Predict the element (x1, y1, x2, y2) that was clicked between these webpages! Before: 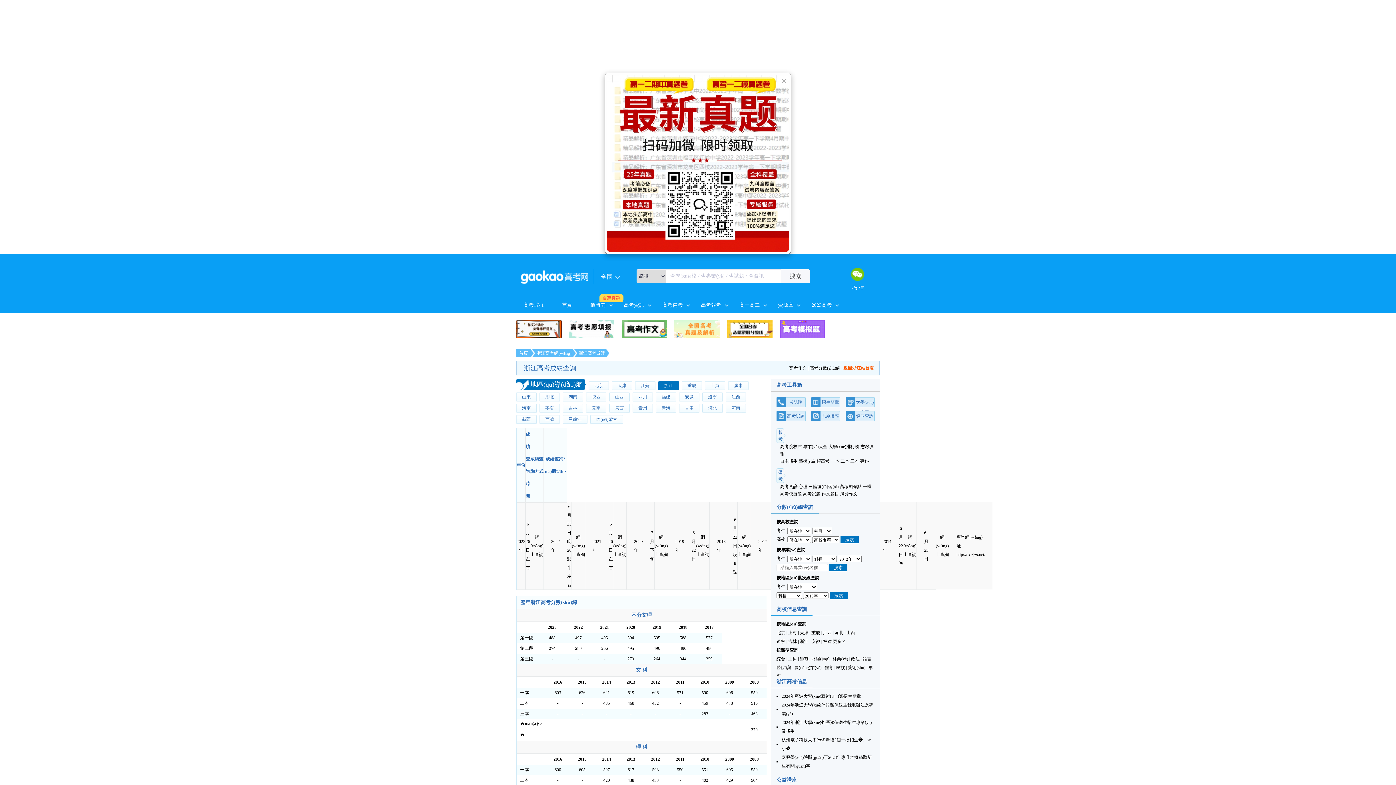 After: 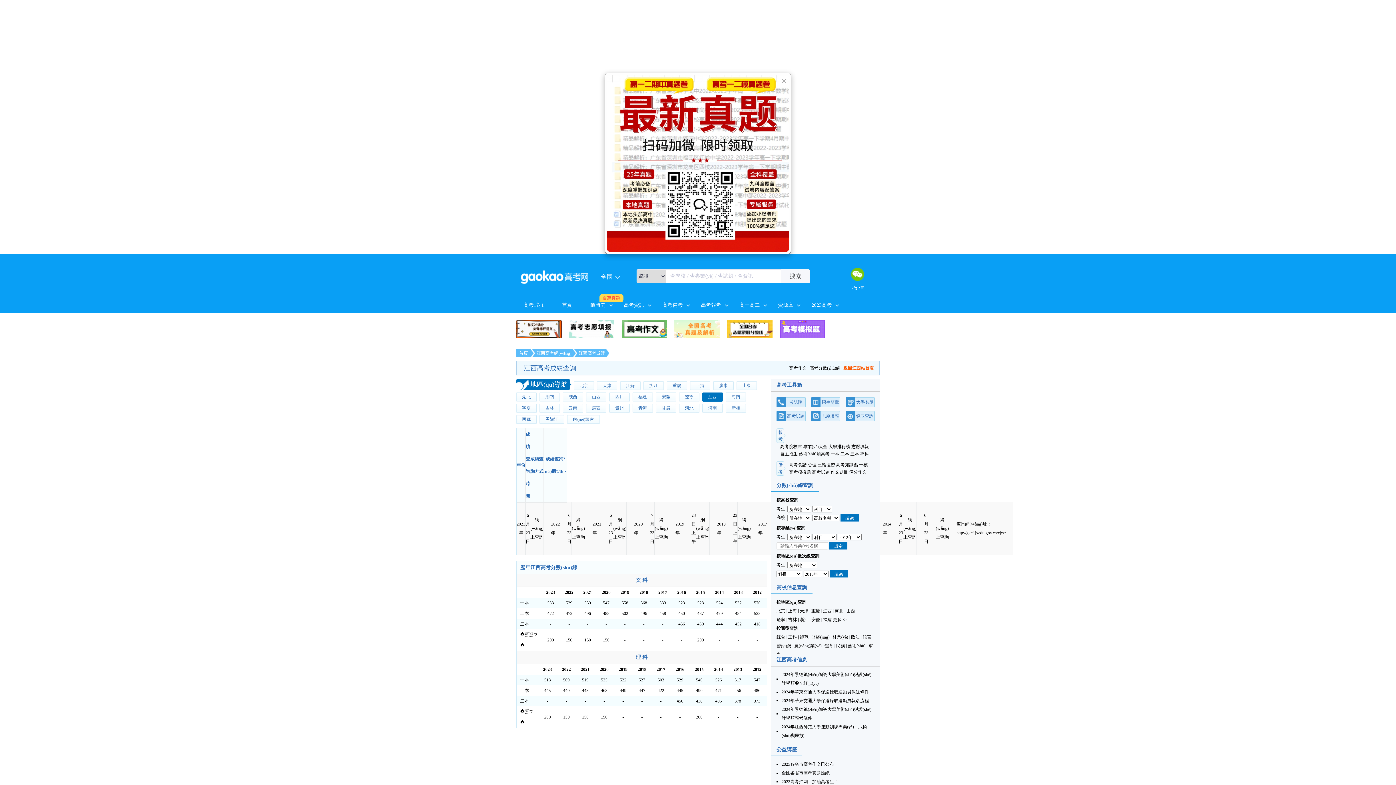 Action: label: 江西 bbox: (725, 392, 746, 401)